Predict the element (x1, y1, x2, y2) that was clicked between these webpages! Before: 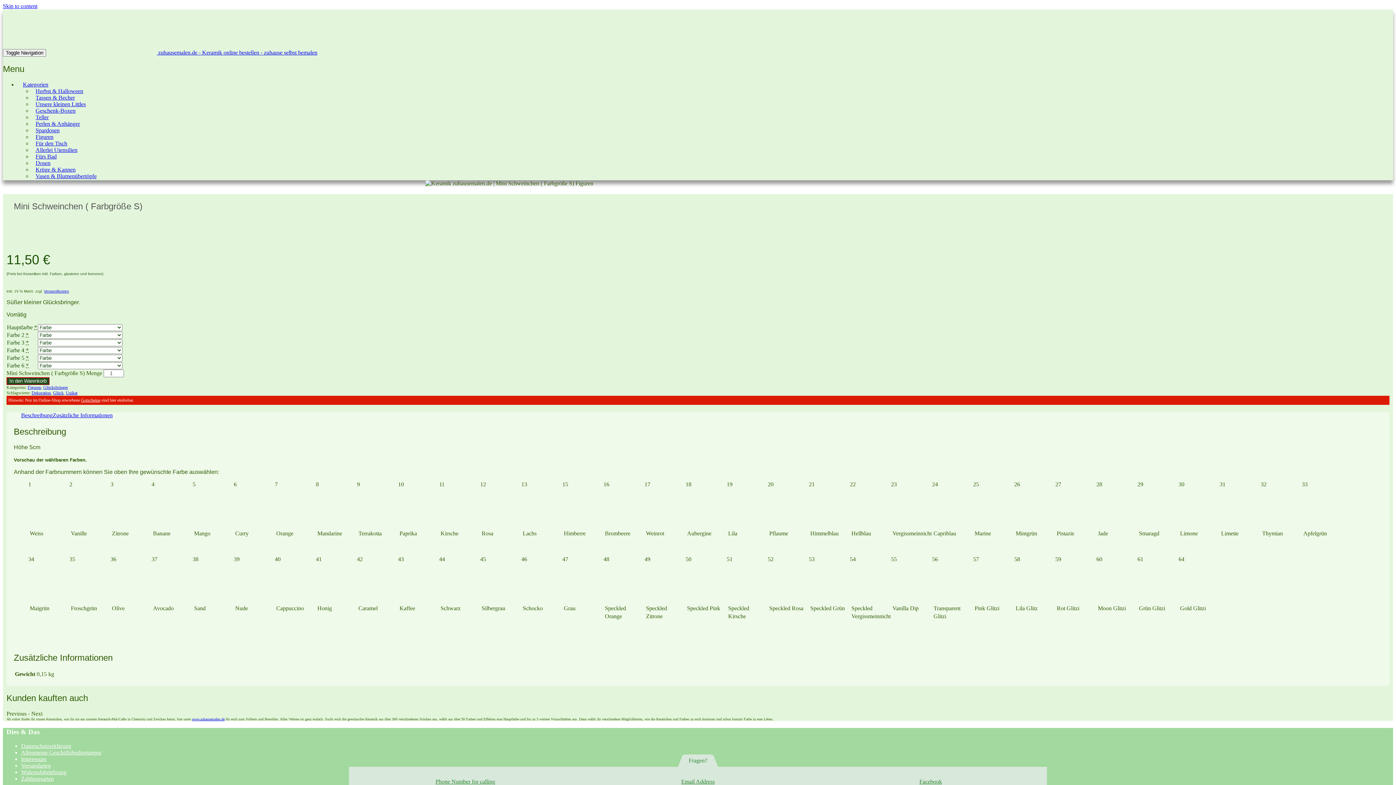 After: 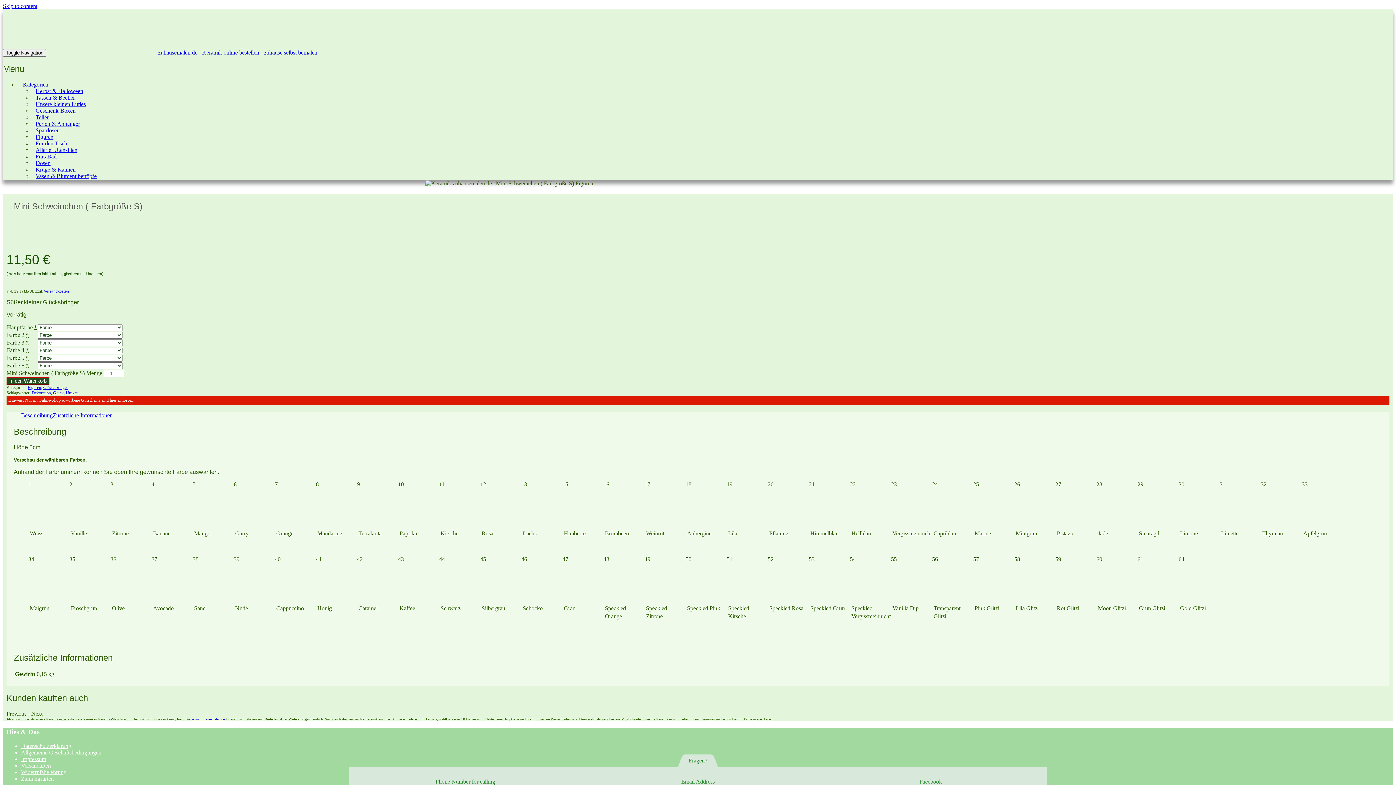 Action: bbox: (349, 767, 581, 785) label: Phone Number for calling